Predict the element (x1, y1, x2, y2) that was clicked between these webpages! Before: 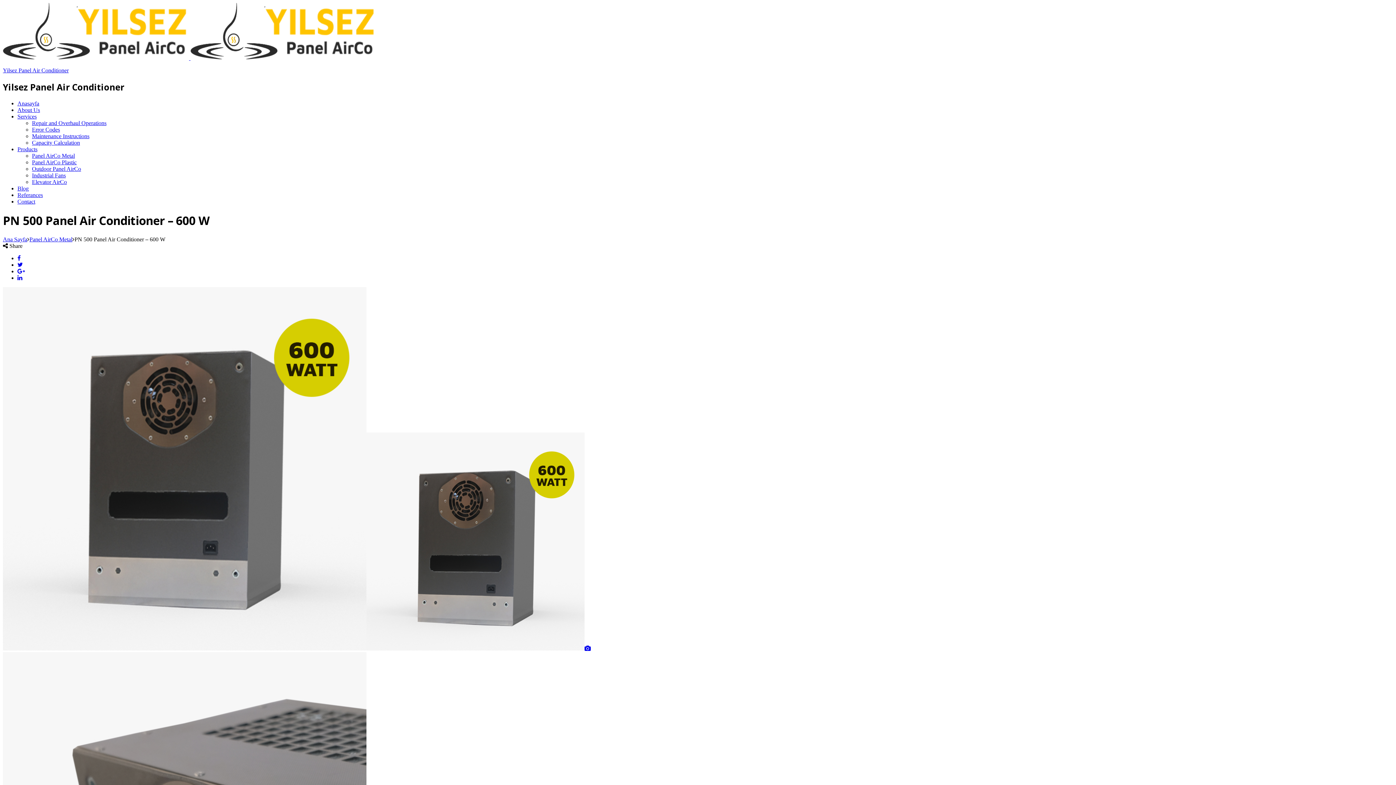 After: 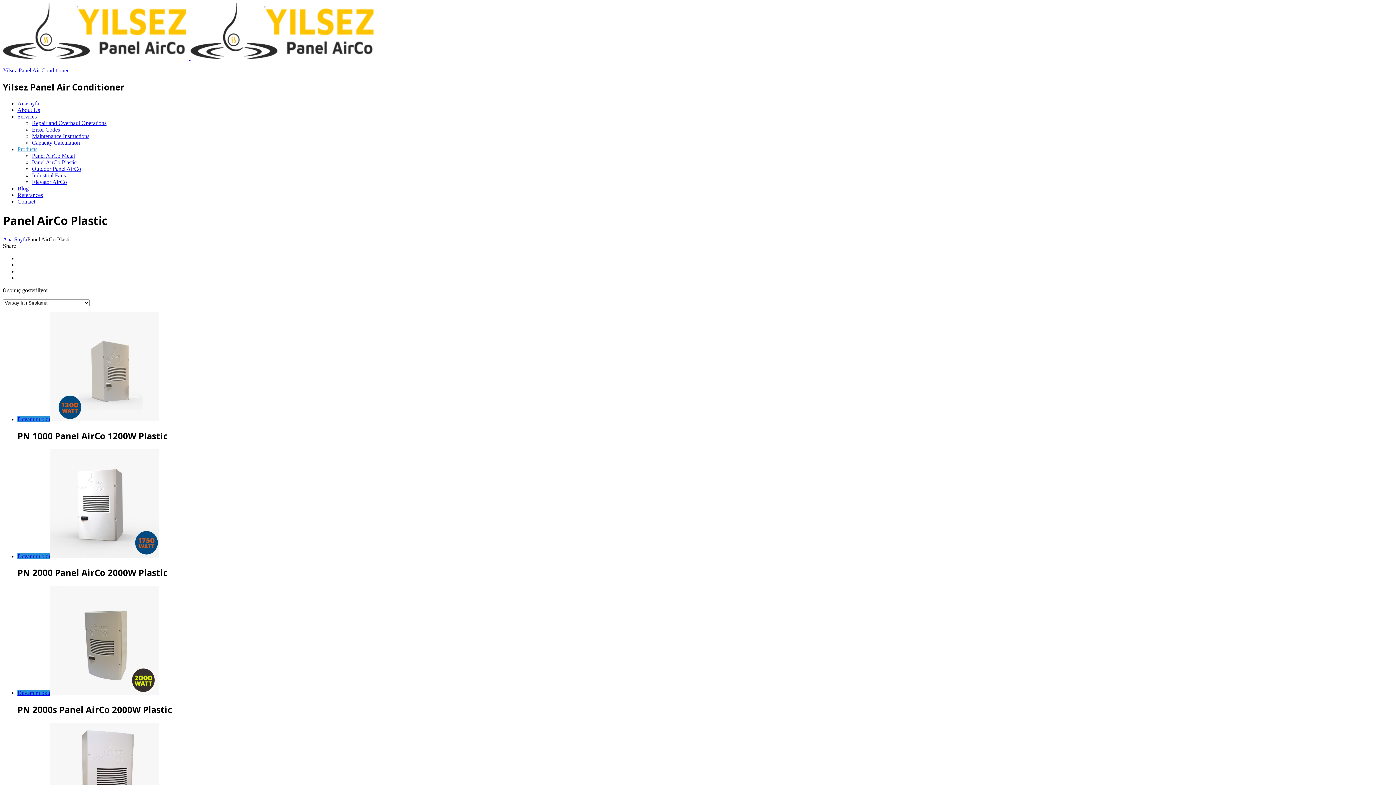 Action: bbox: (32, 159, 76, 165) label: Panel AirCo Plastic